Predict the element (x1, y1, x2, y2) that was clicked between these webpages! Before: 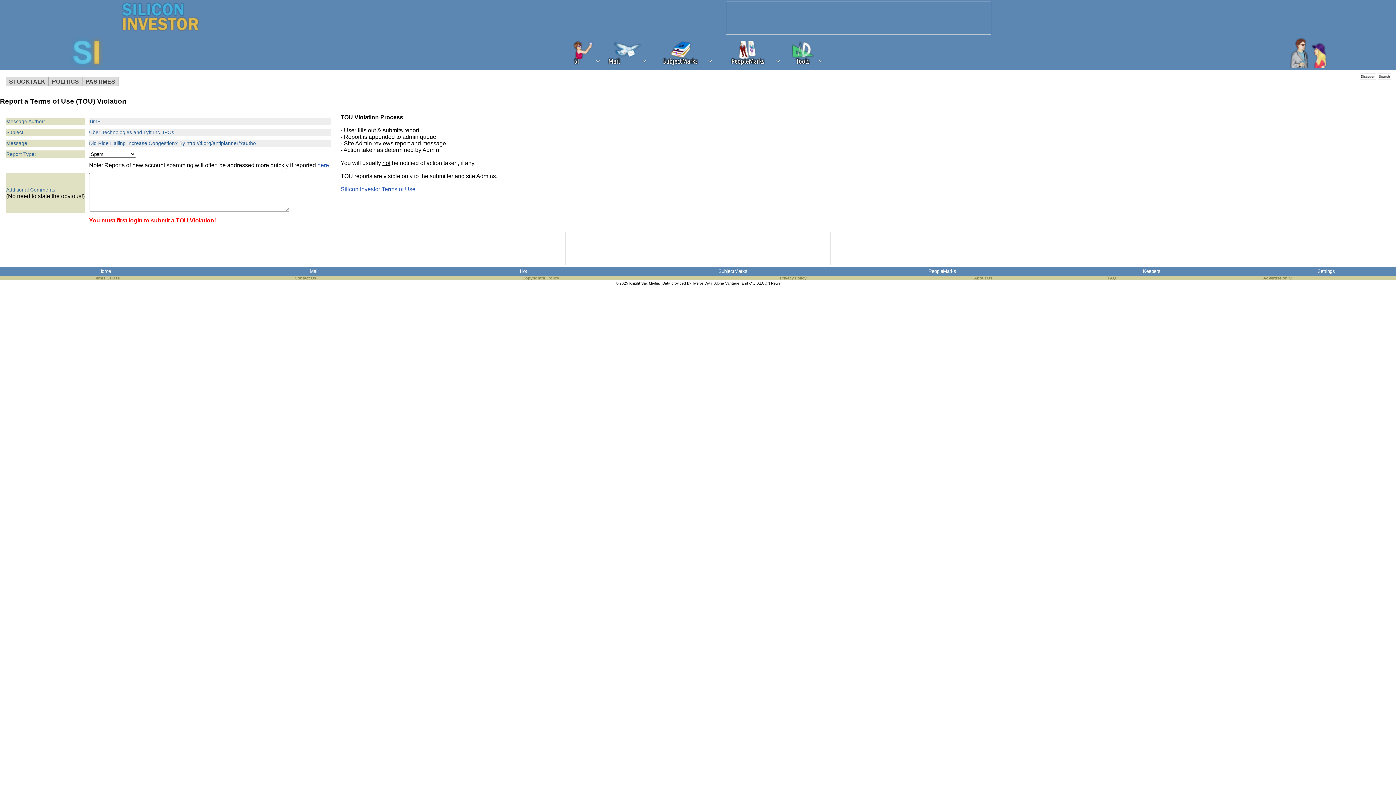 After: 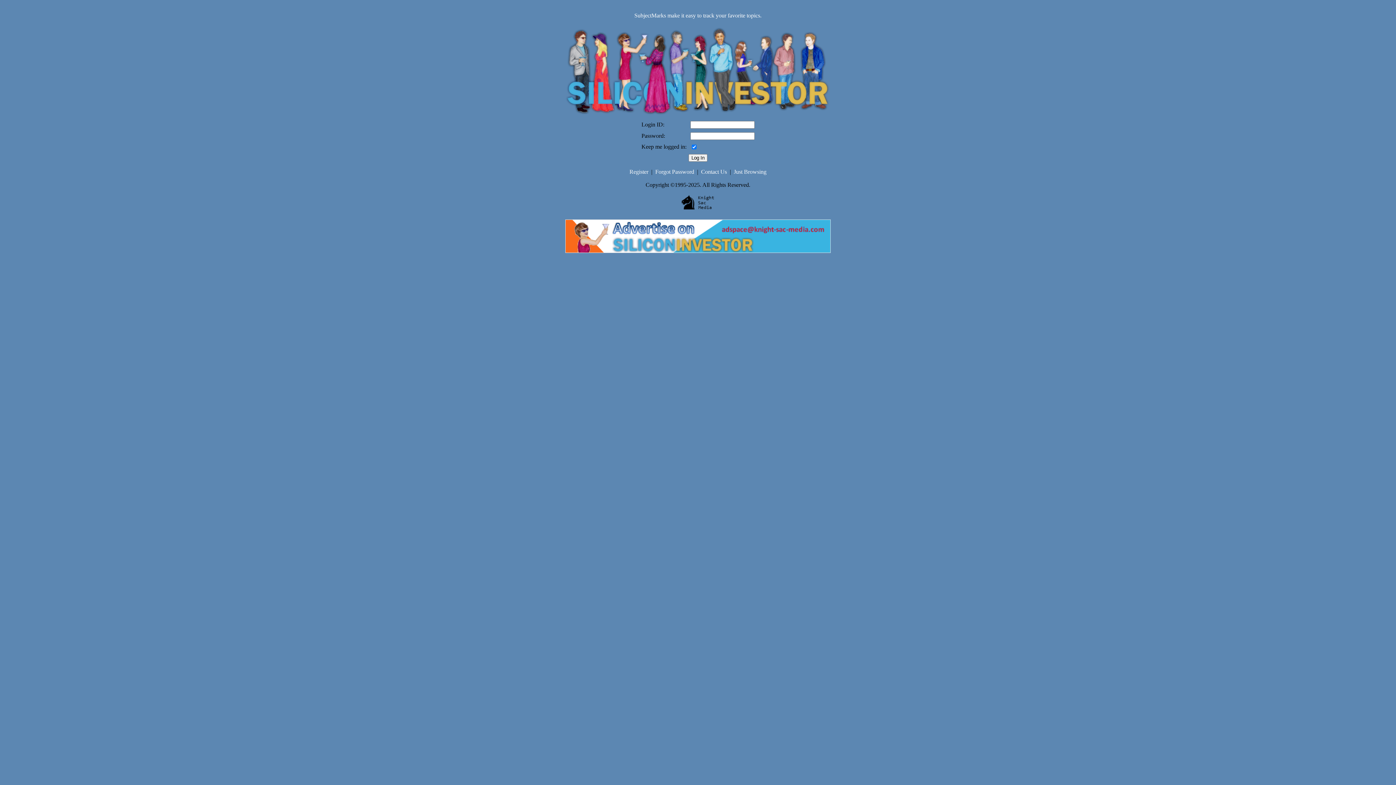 Action: bbox: (629, 268, 836, 274) label: SubjectMarks